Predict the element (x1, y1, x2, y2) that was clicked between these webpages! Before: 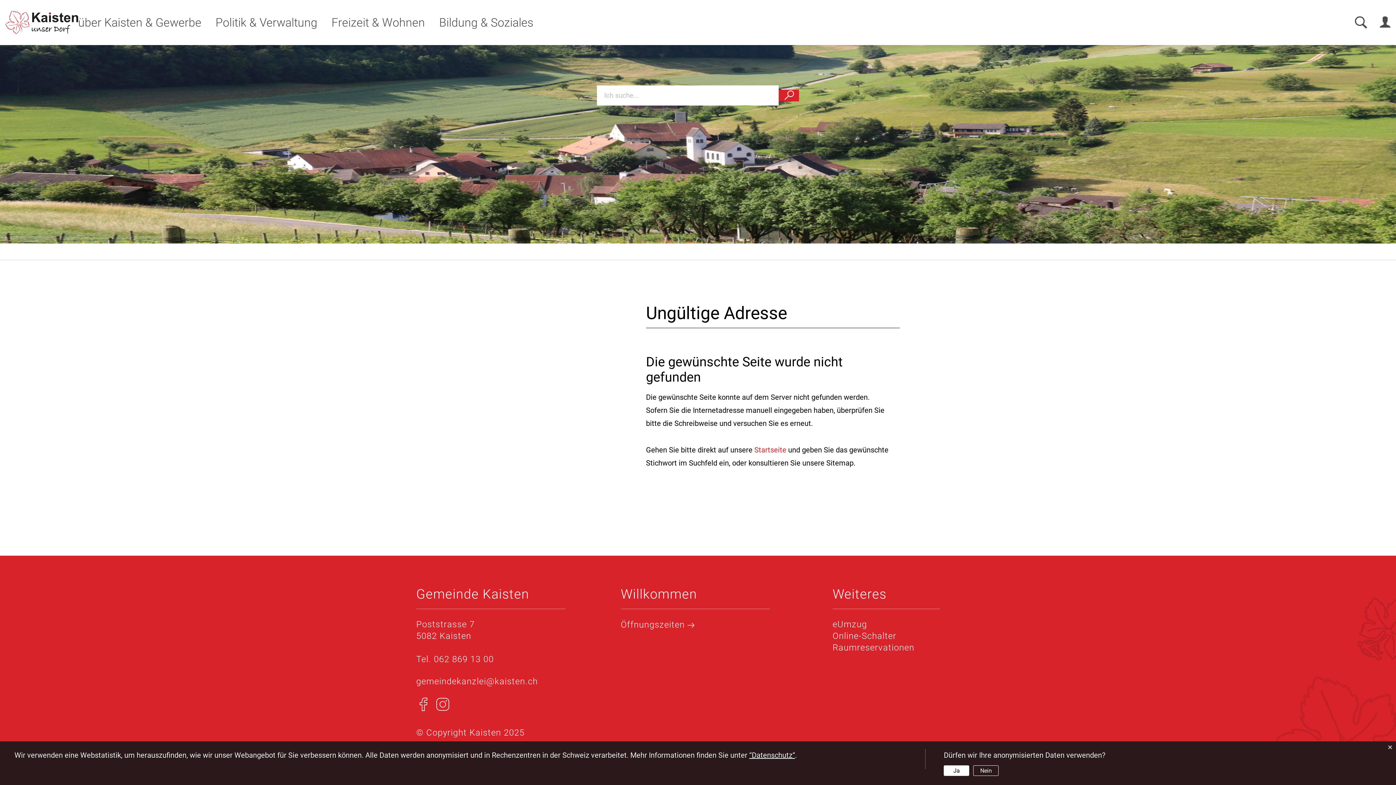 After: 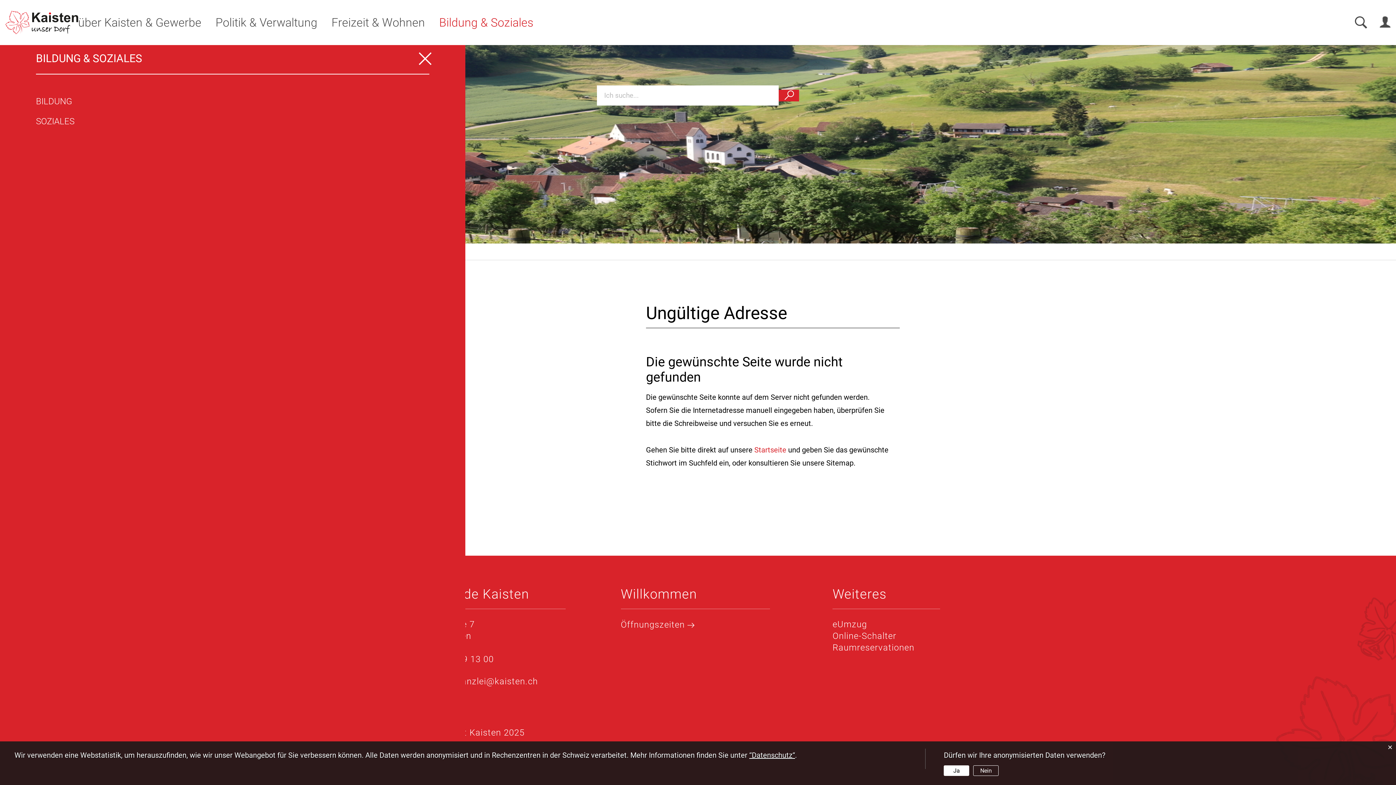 Action: label: Bildung & Soziales bbox: (439, 16, 533, 29)